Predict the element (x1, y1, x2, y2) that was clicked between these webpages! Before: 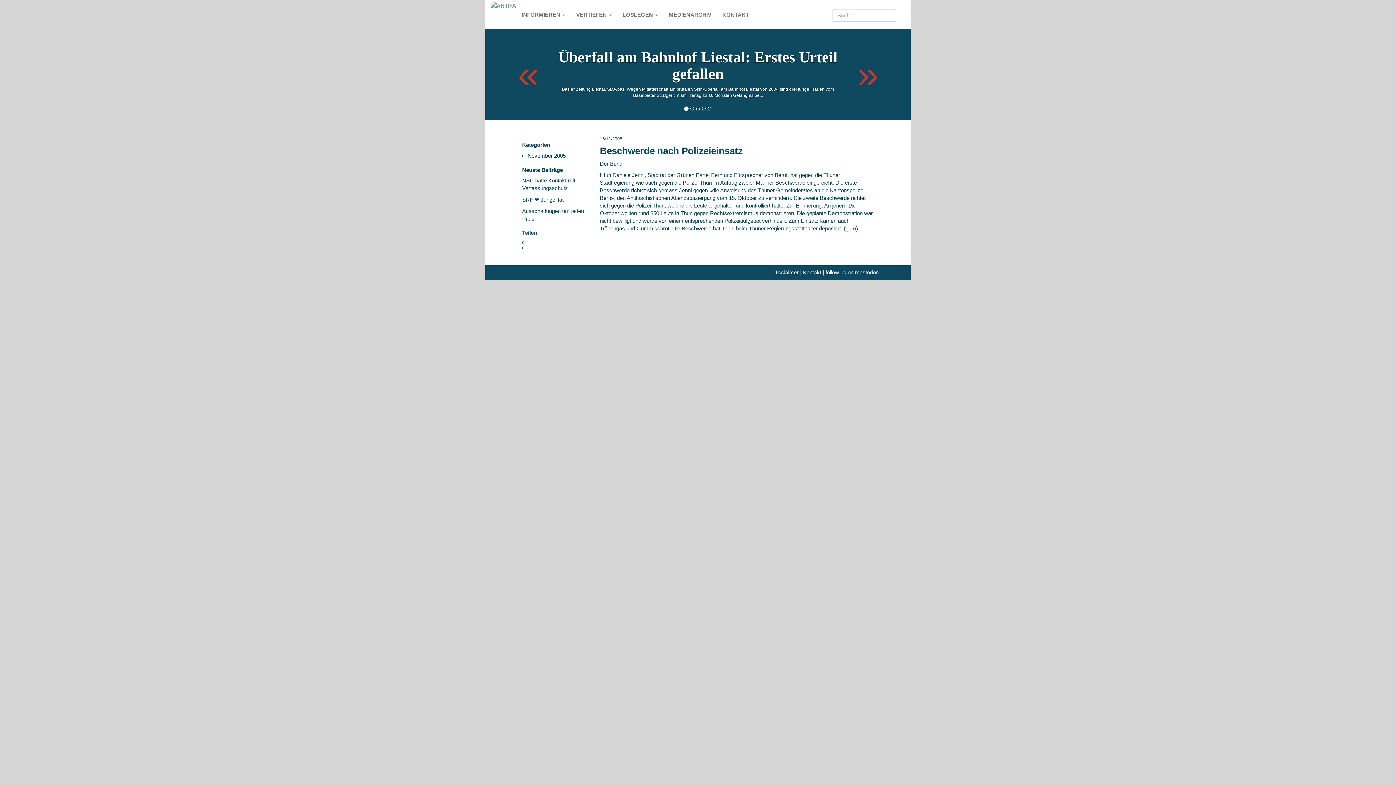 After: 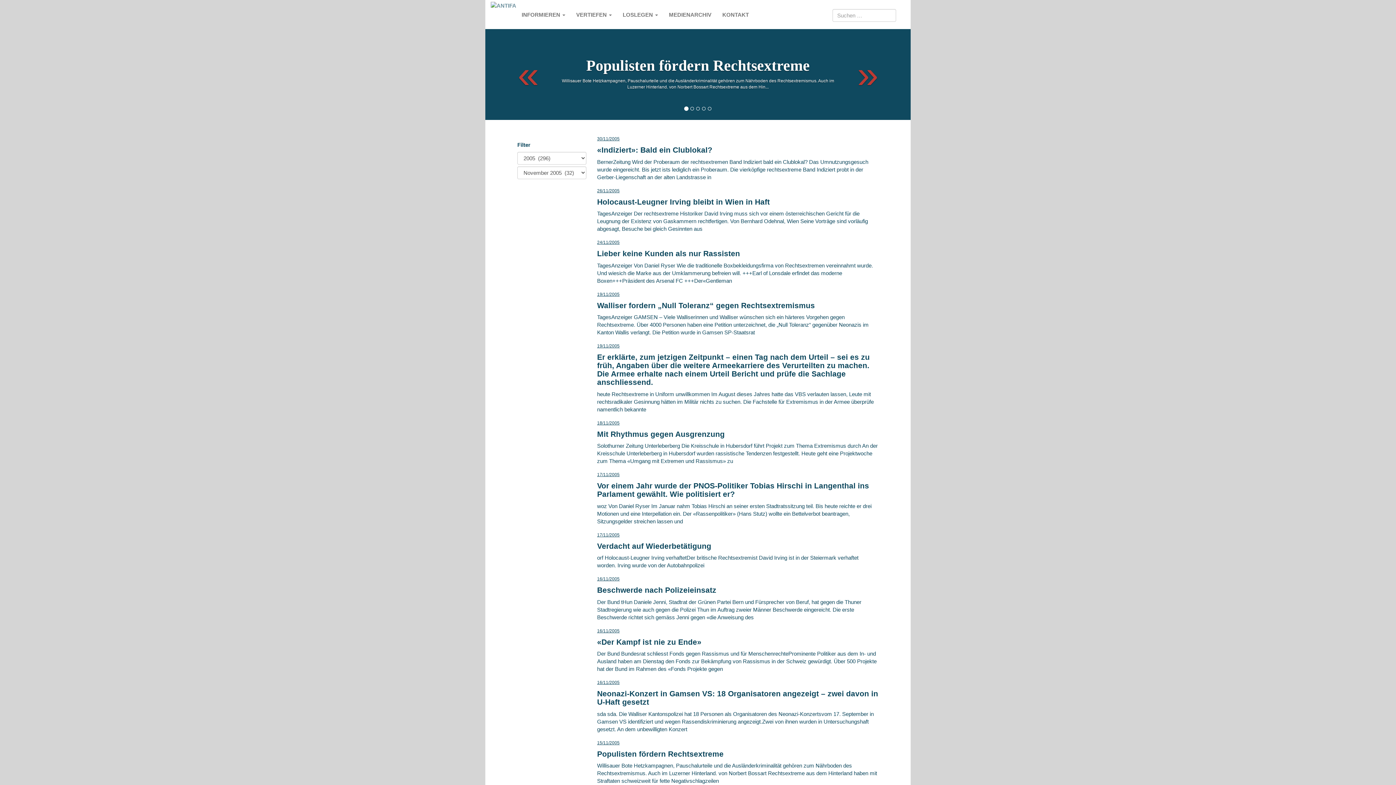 Action: label: November 2005 bbox: (527, 152, 565, 158)